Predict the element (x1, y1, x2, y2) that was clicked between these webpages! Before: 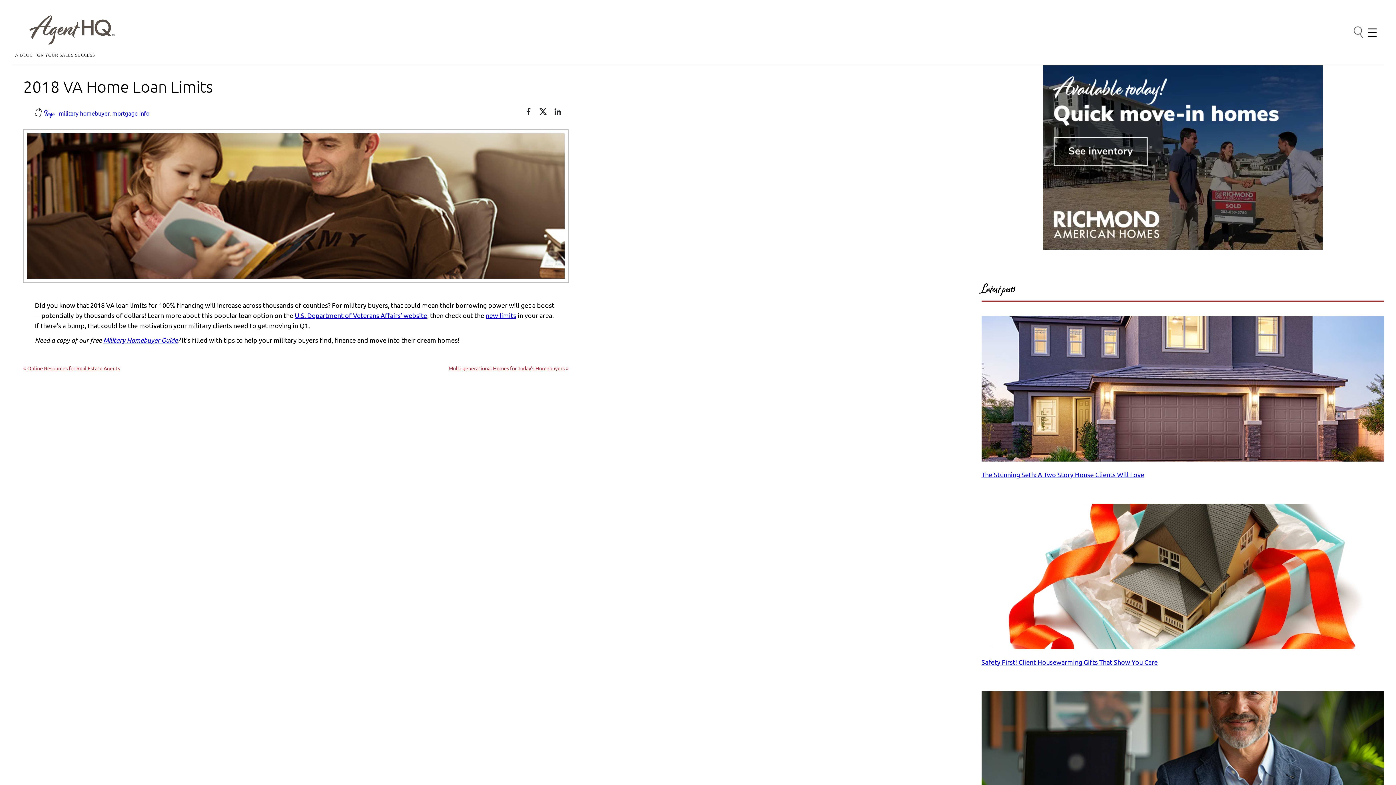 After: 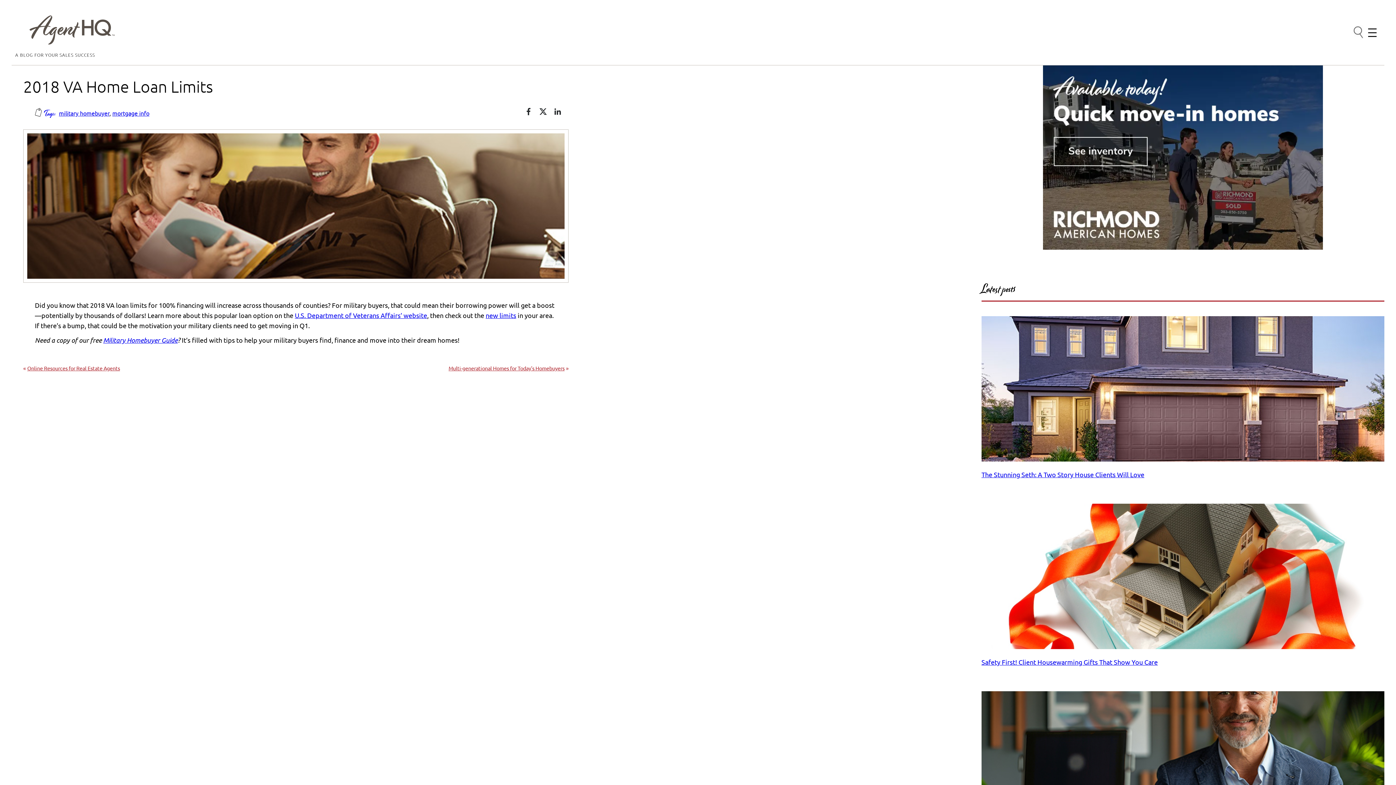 Action: label: twitter-logo bbox: (539, 108, 554, 116)